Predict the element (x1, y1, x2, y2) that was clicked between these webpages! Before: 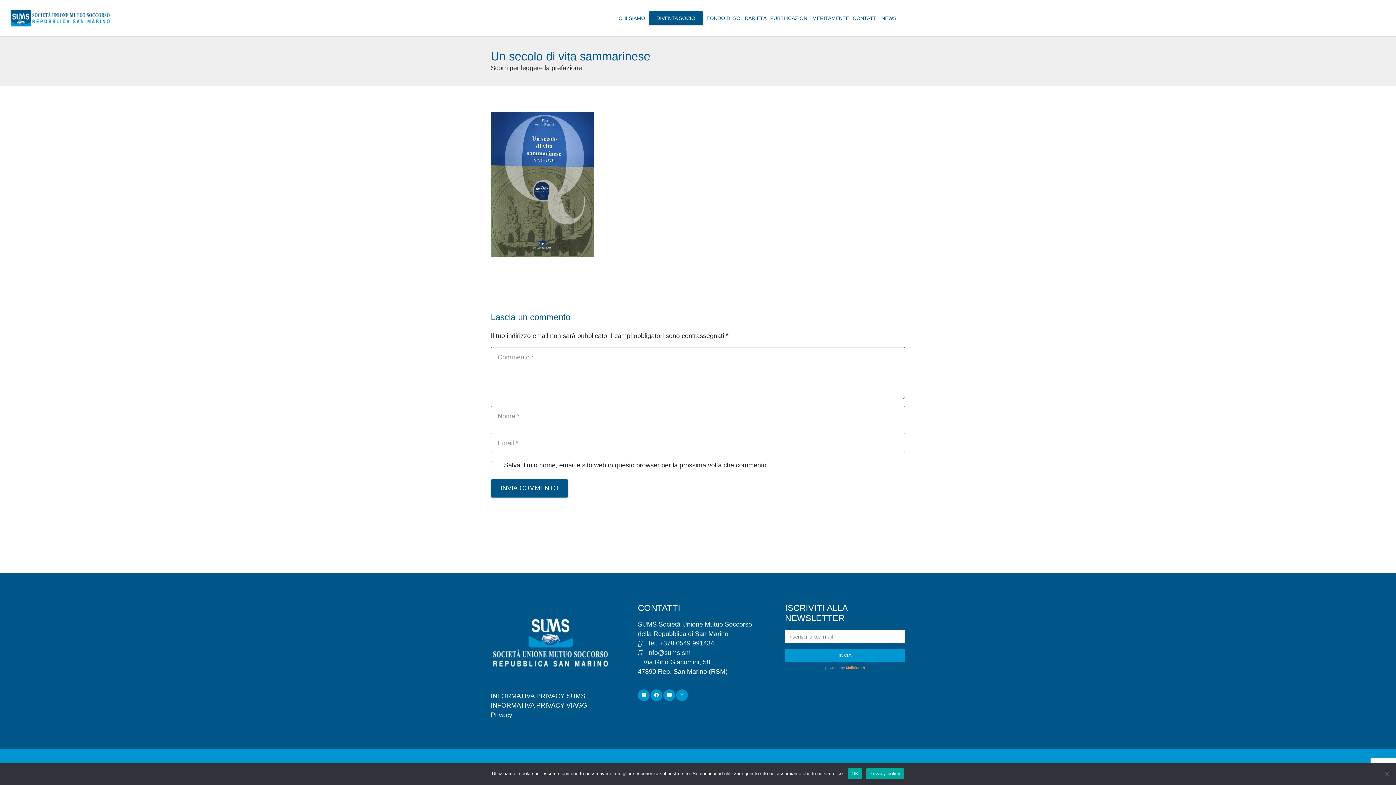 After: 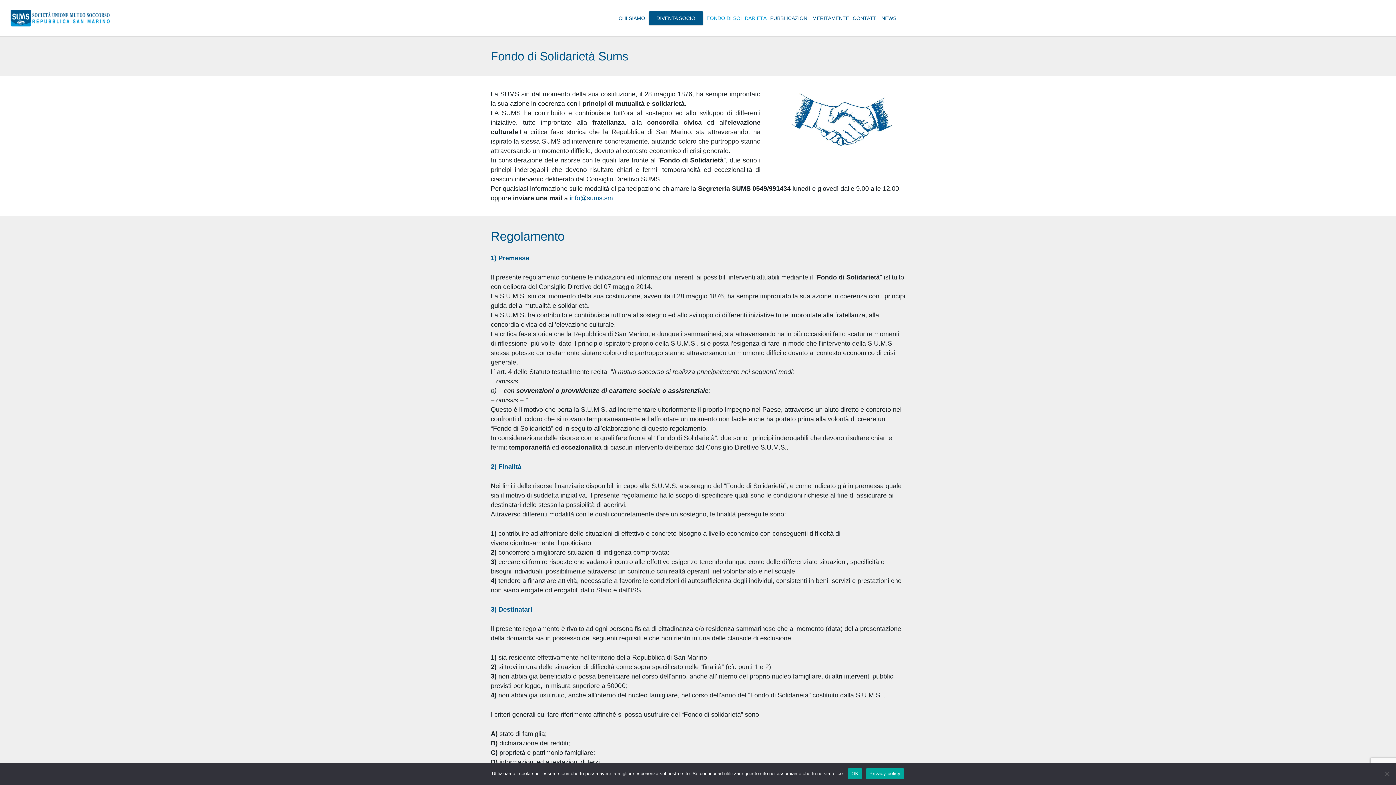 Action: bbox: (704, 9, 768, 27) label: FONDO DI SOLIDARIETÀ